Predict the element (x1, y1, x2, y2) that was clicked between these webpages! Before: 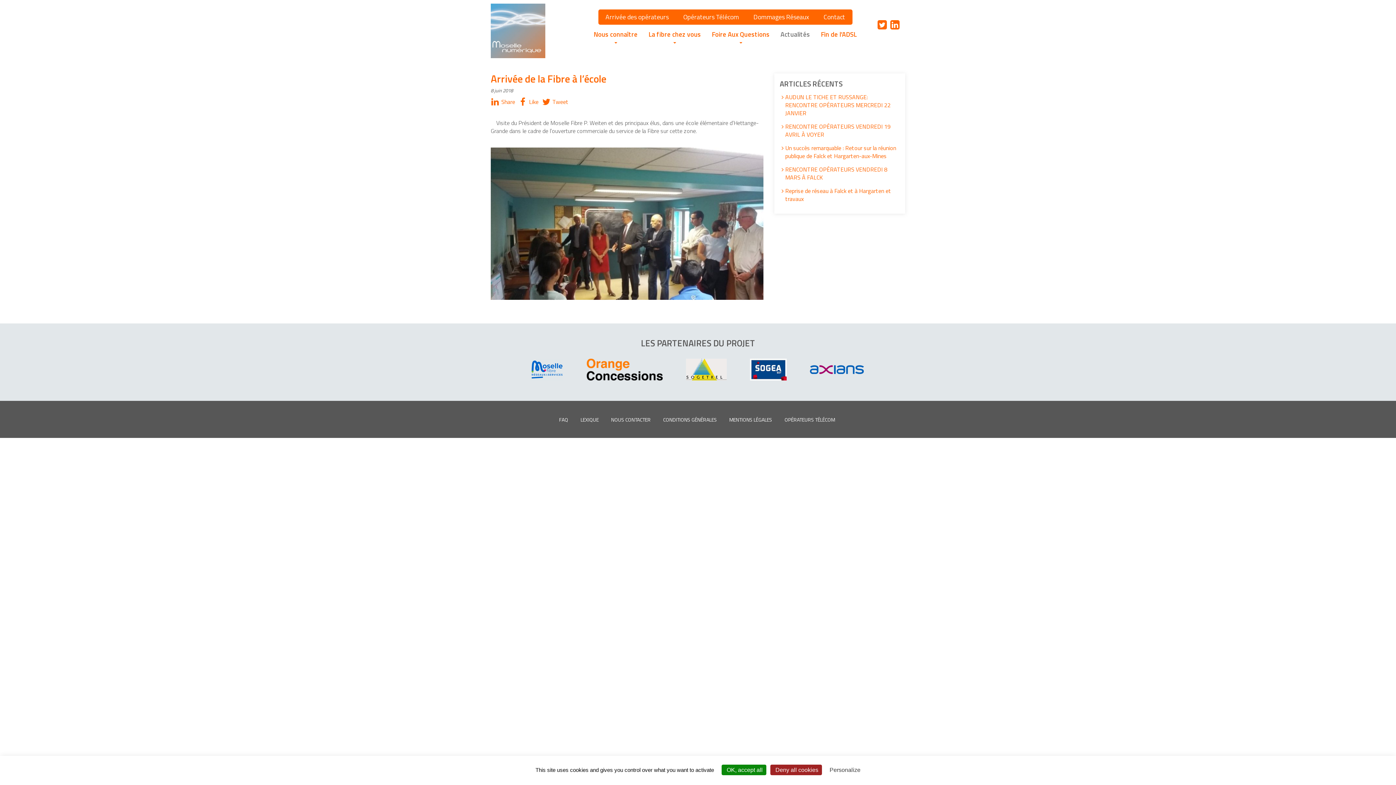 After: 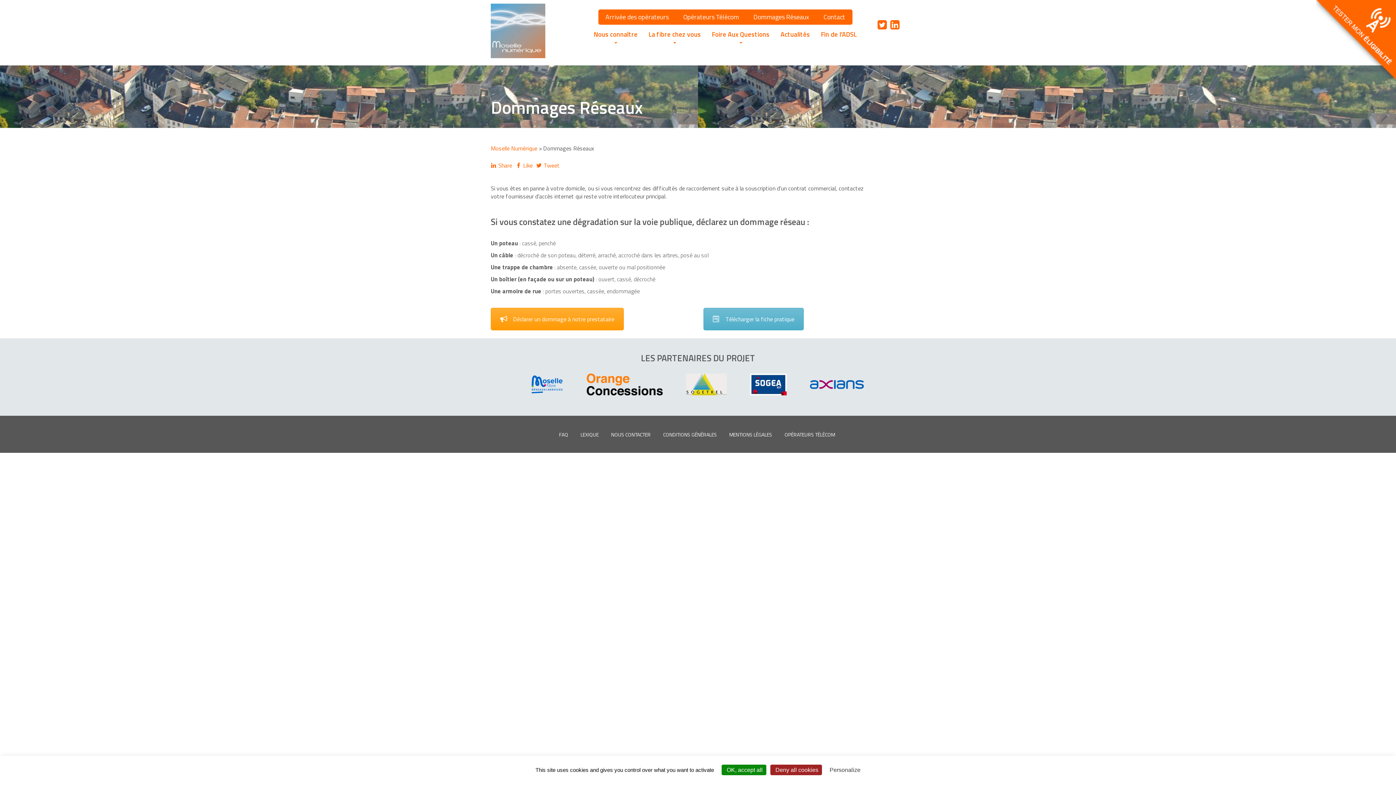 Action: bbox: (746, 9, 816, 24) label: Dommages Réseaux